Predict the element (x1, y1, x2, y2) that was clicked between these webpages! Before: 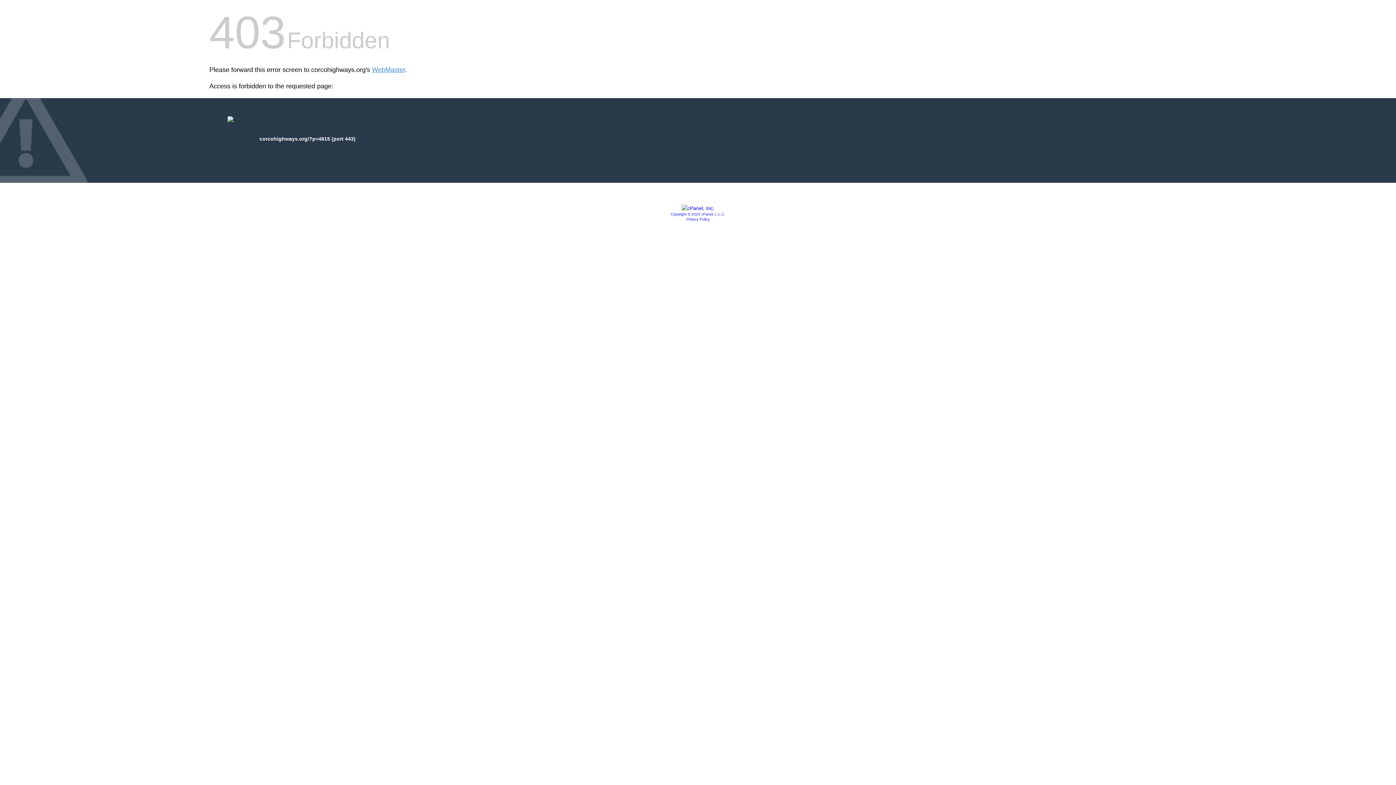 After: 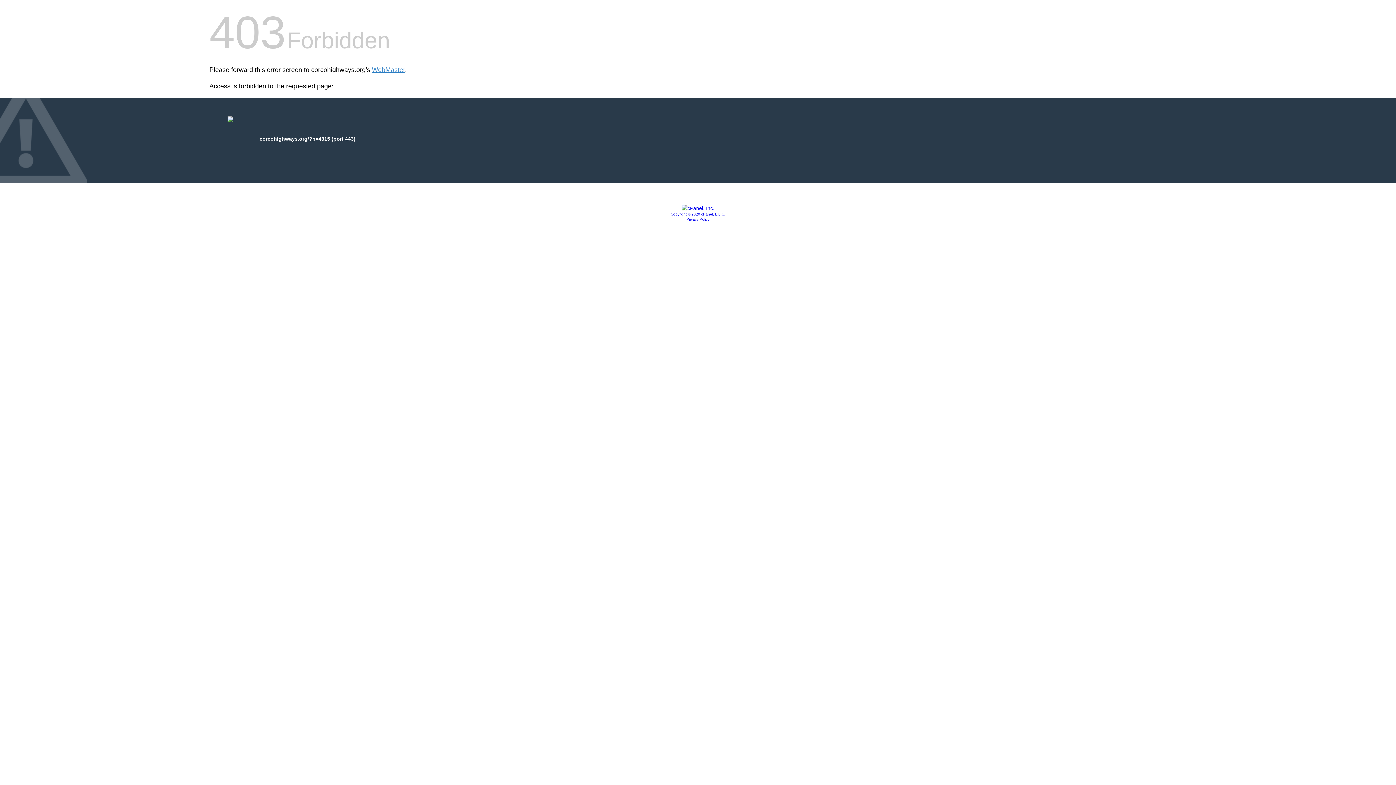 Action: bbox: (681, 205, 714, 211)